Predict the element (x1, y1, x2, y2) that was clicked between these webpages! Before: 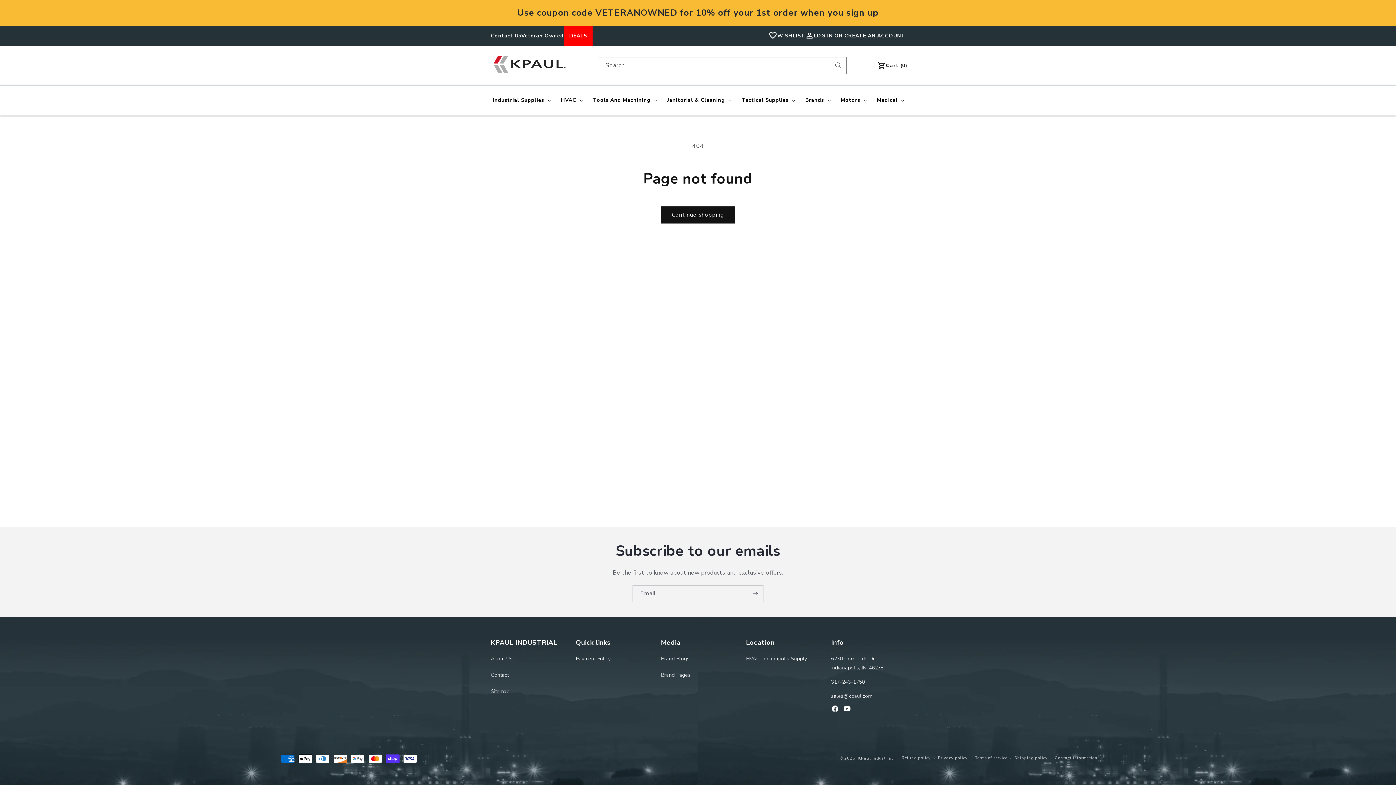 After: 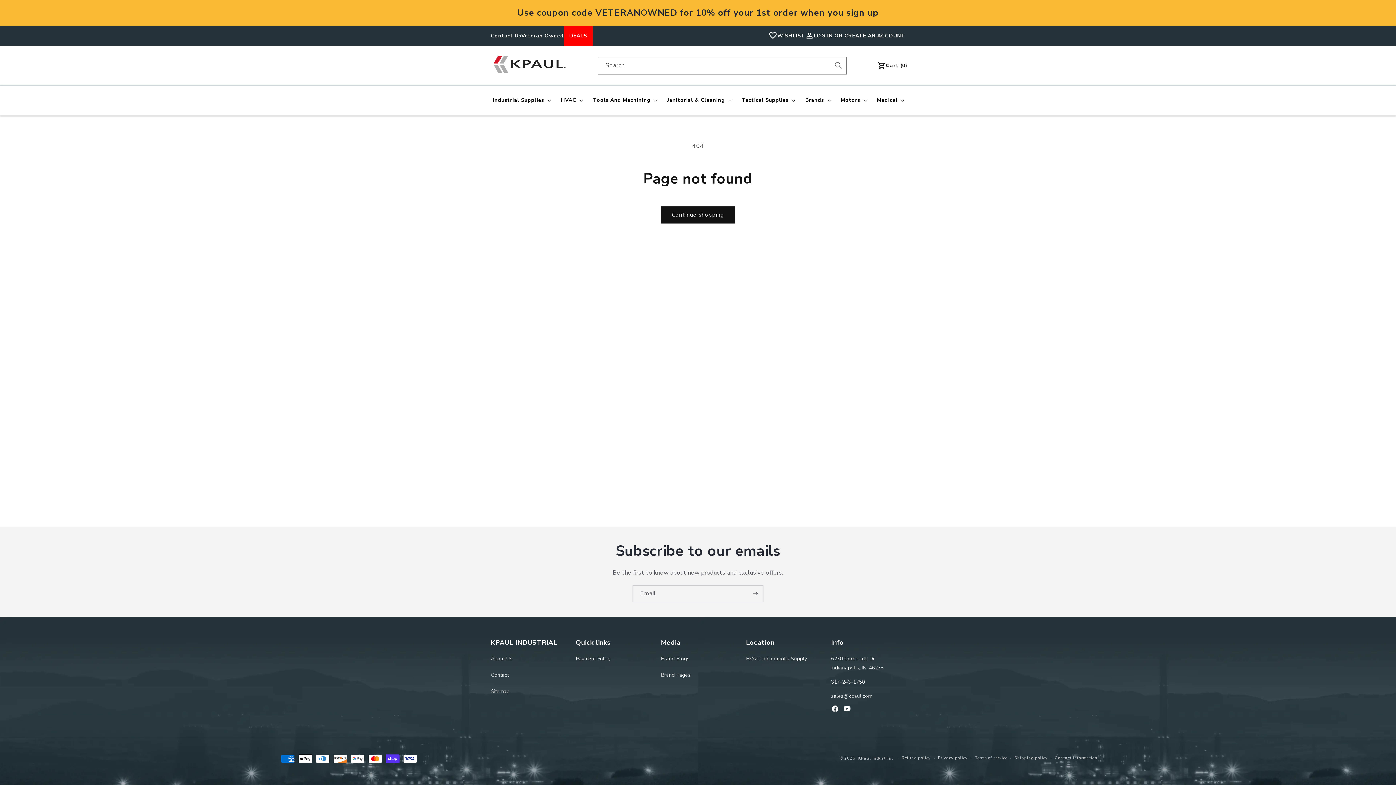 Action: label: Search bbox: (830, 57, 846, 73)